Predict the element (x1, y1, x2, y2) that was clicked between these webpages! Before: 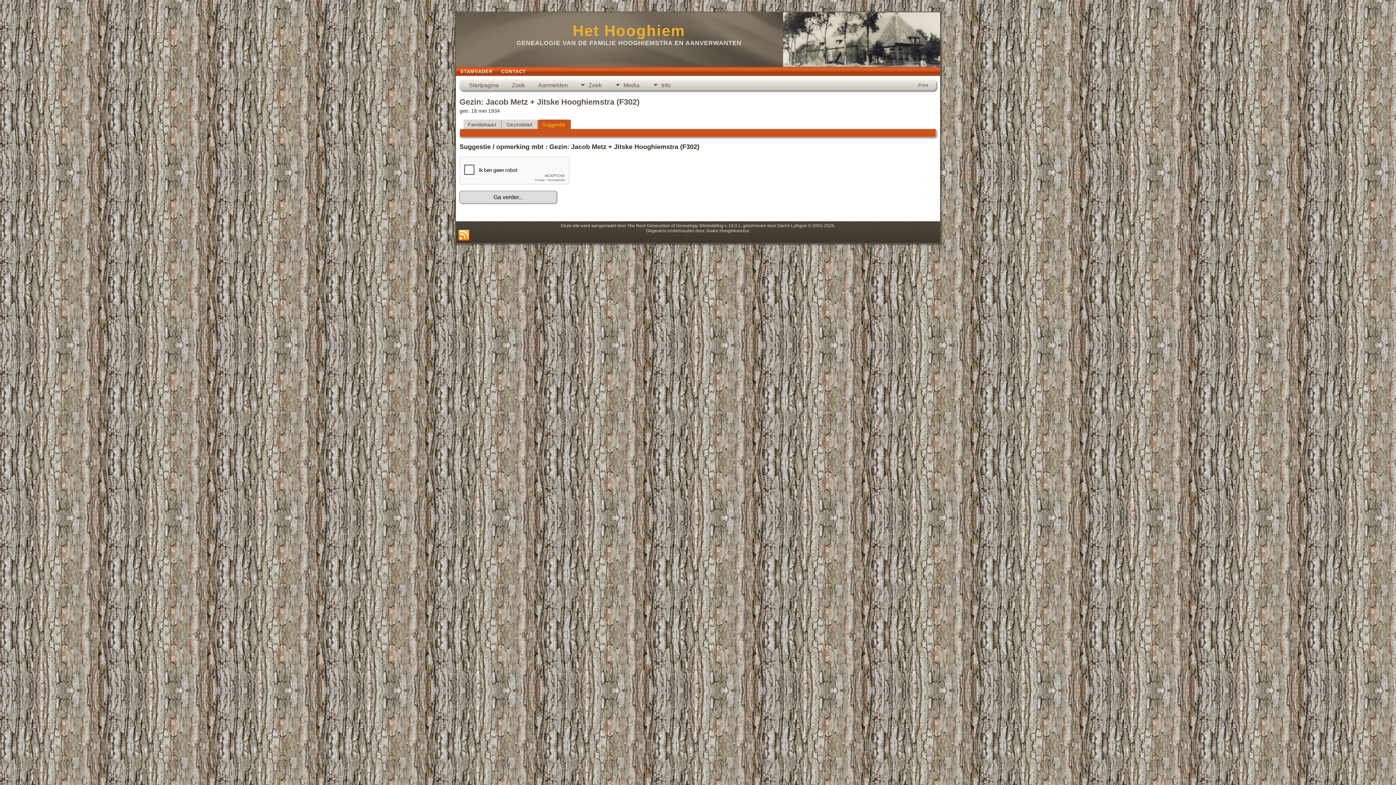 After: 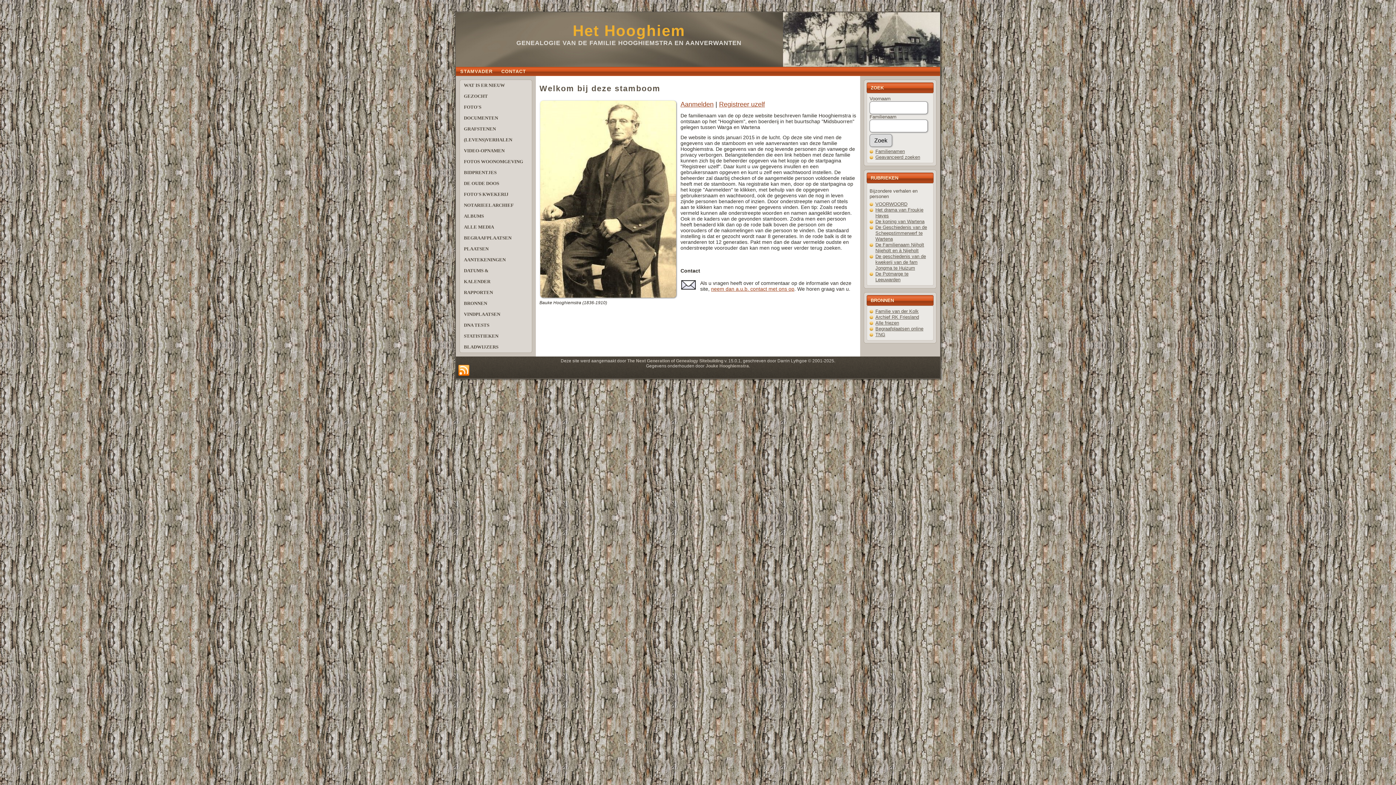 Action: label: Het Hooghiem bbox: (572, 22, 685, 39)